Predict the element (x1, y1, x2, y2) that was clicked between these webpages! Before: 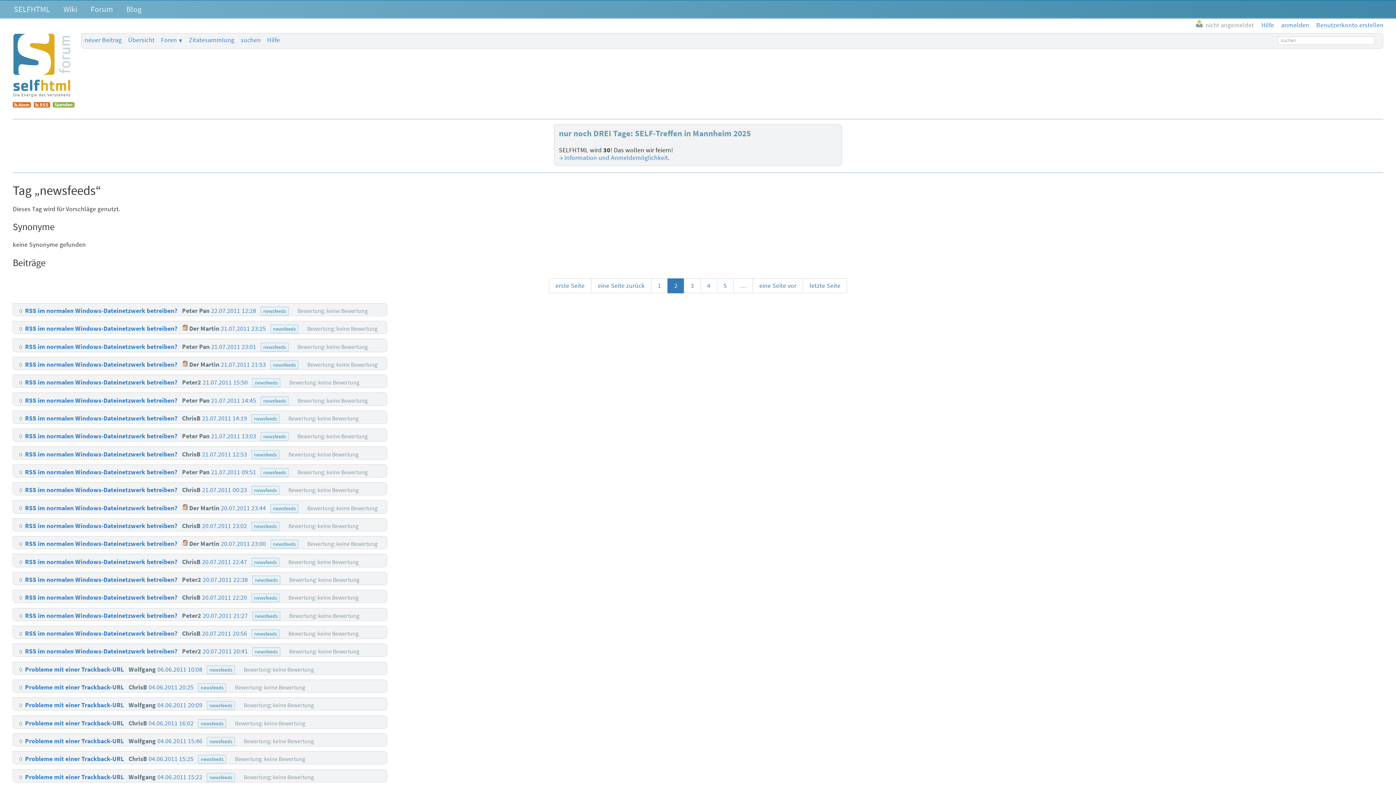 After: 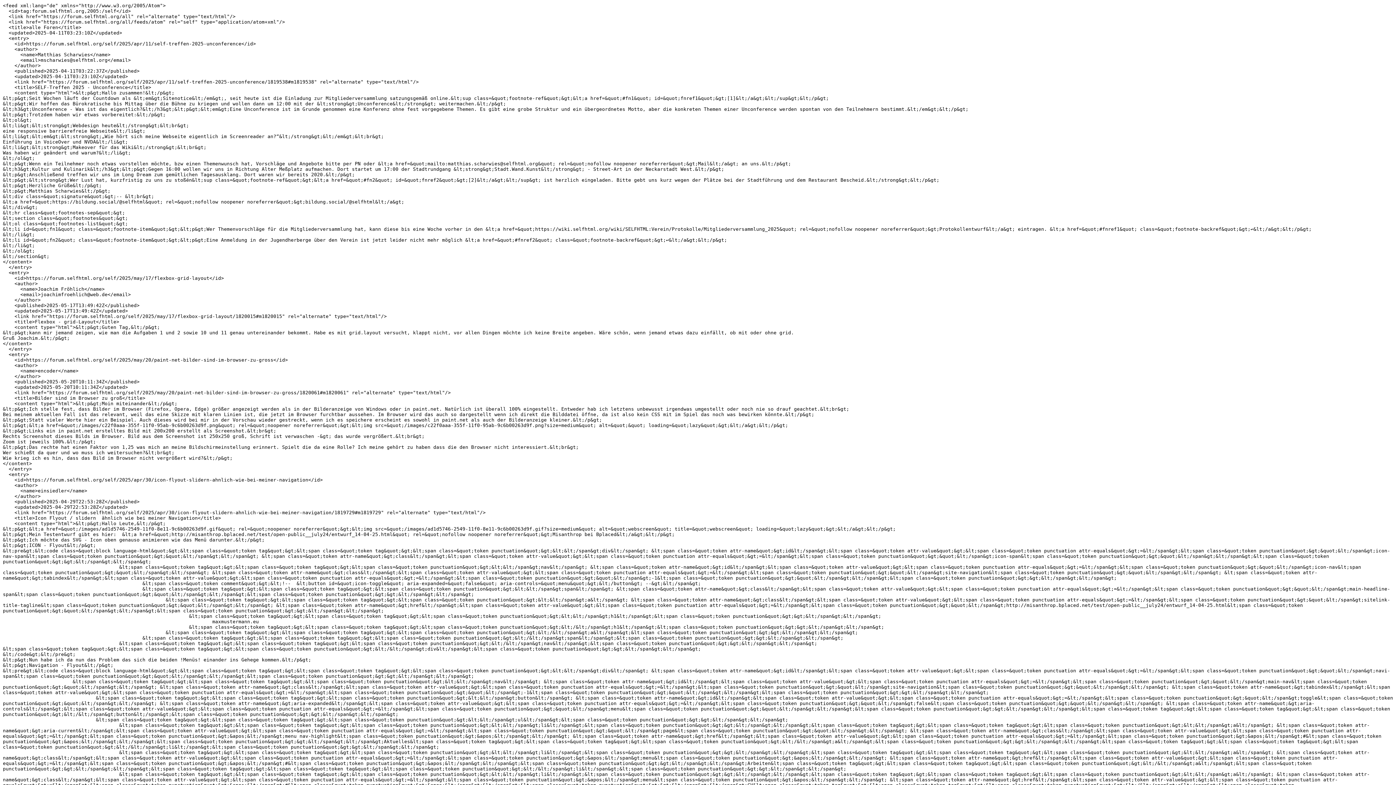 Action: bbox: (12, 101, 30, 109)